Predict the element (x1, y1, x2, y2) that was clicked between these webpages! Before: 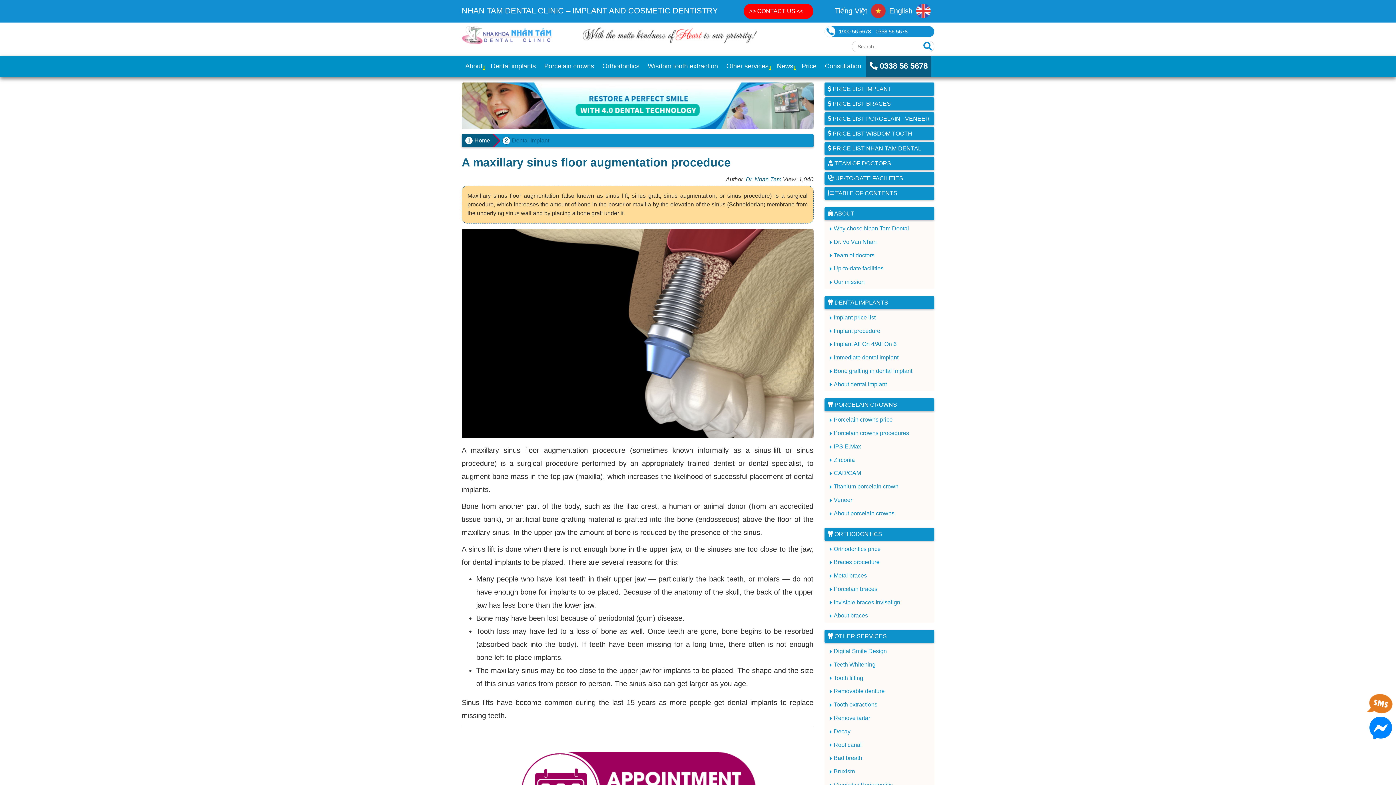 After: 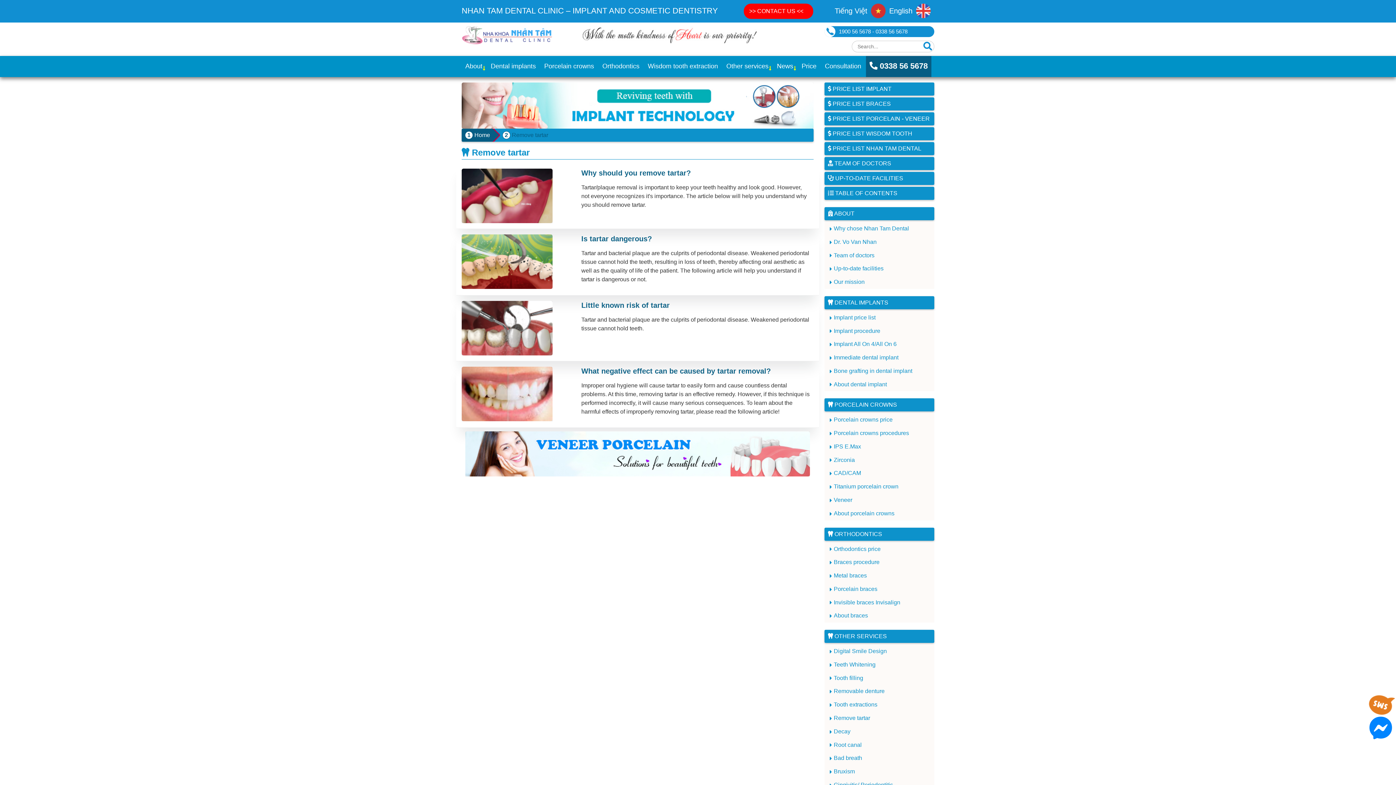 Action: label: Remove tartar bbox: (830, 715, 870, 721)